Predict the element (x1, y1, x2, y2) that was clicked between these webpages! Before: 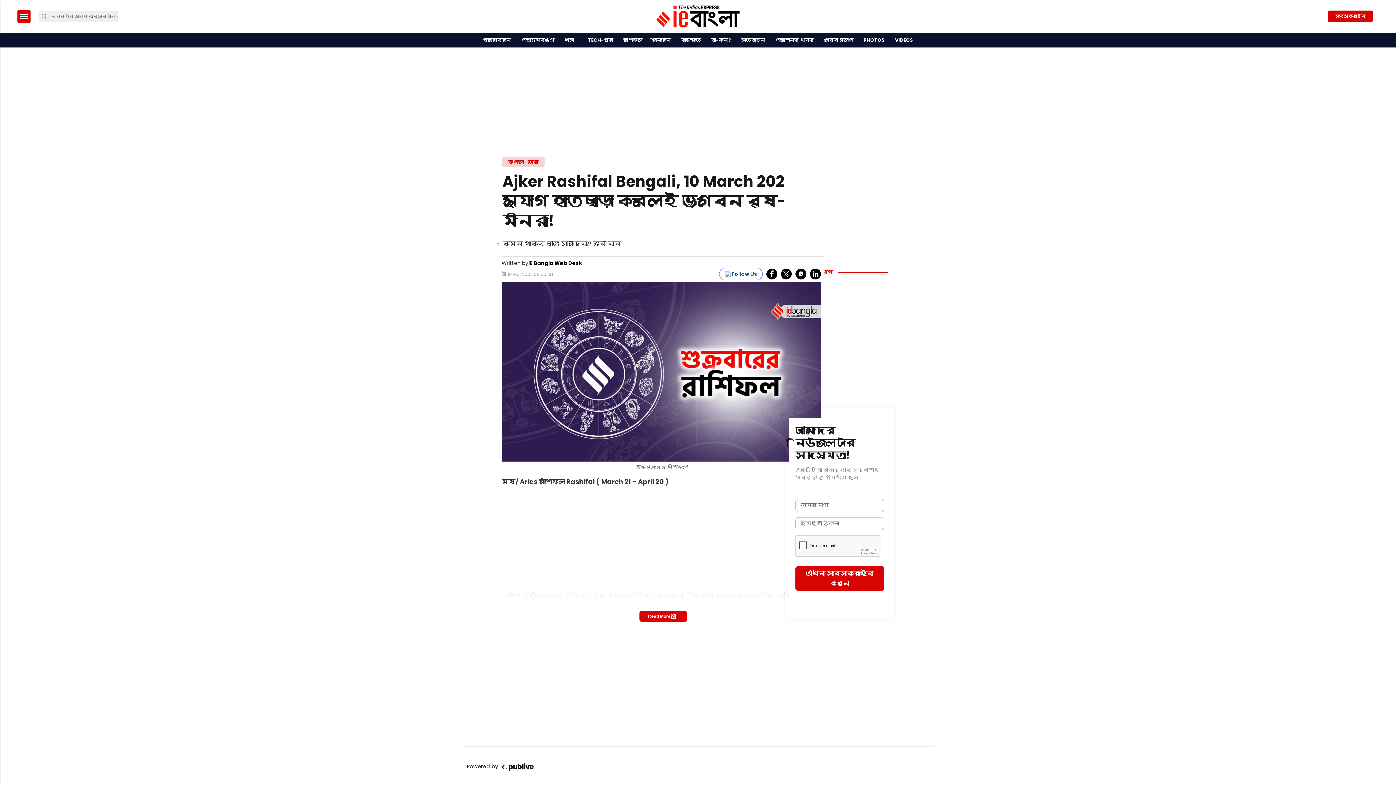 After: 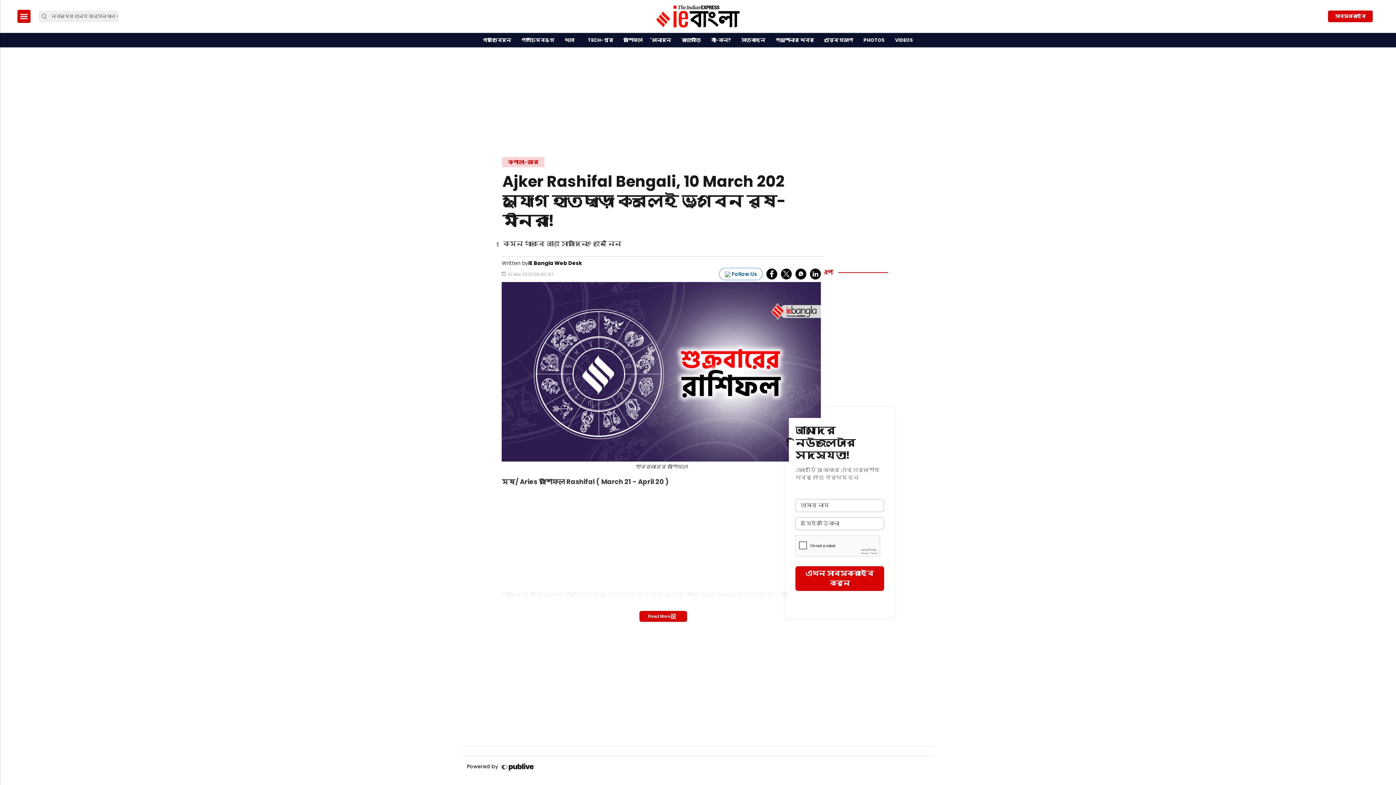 Action: label: whatsapp bbox: (795, 268, 806, 279)